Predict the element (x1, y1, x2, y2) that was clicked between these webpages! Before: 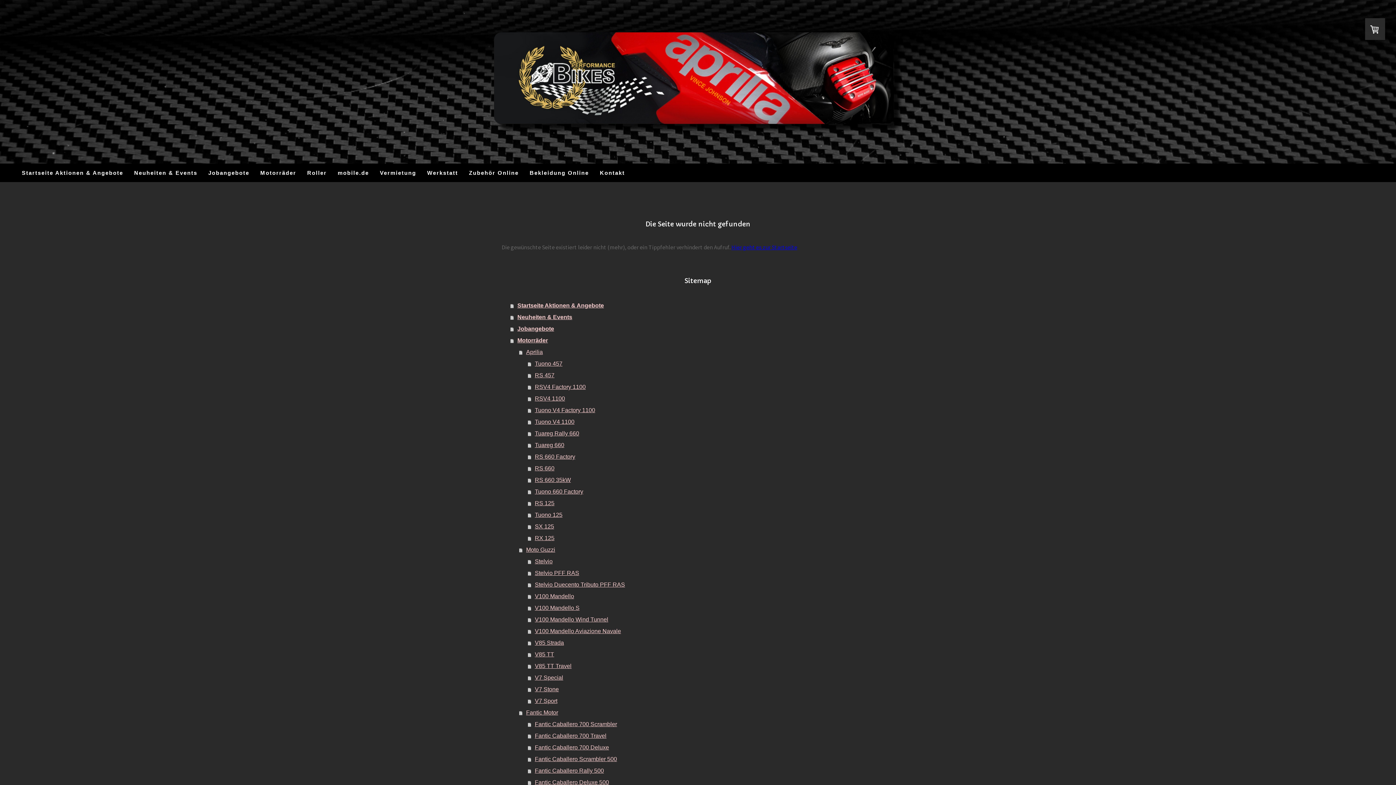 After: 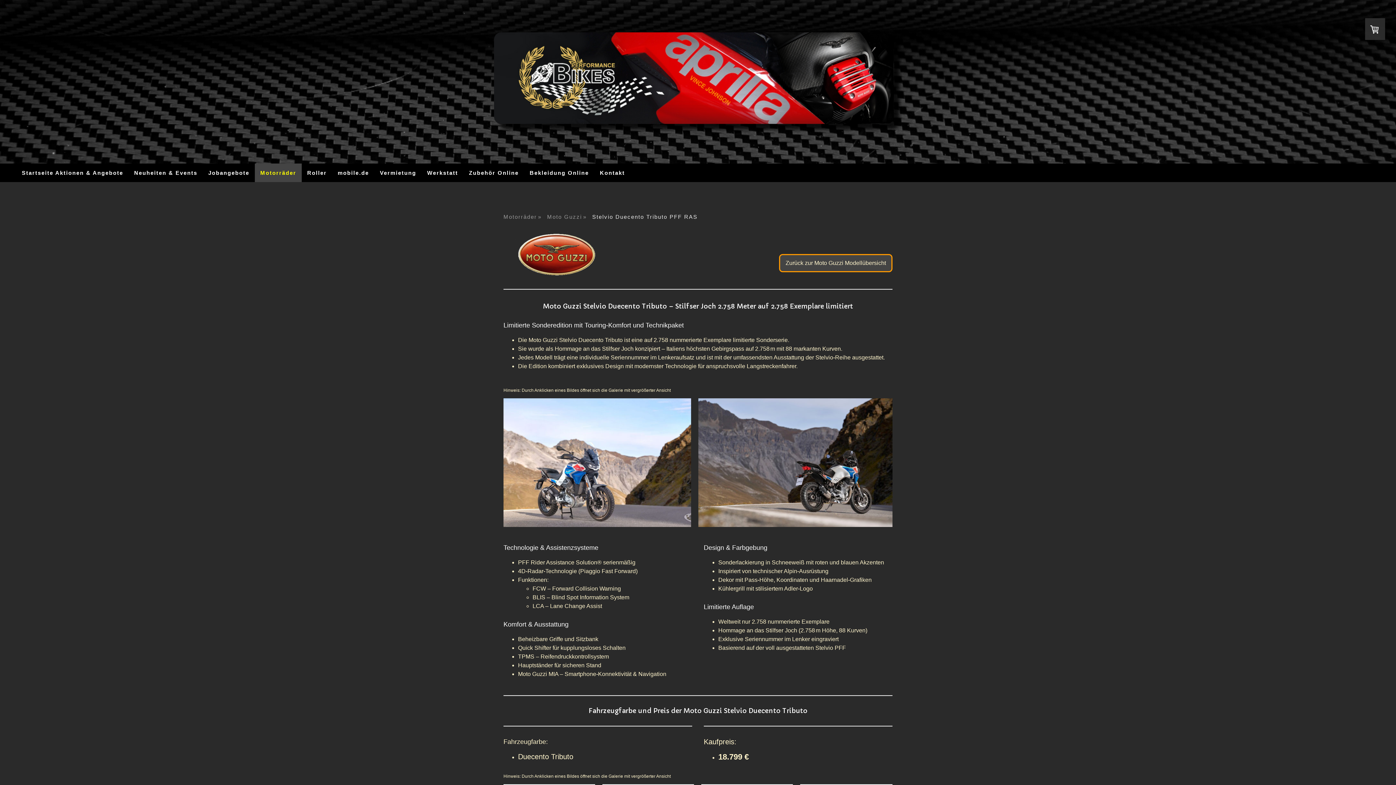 Action: bbox: (528, 579, 894, 590) label: Stelvio Duecento Tributo PFF RAS